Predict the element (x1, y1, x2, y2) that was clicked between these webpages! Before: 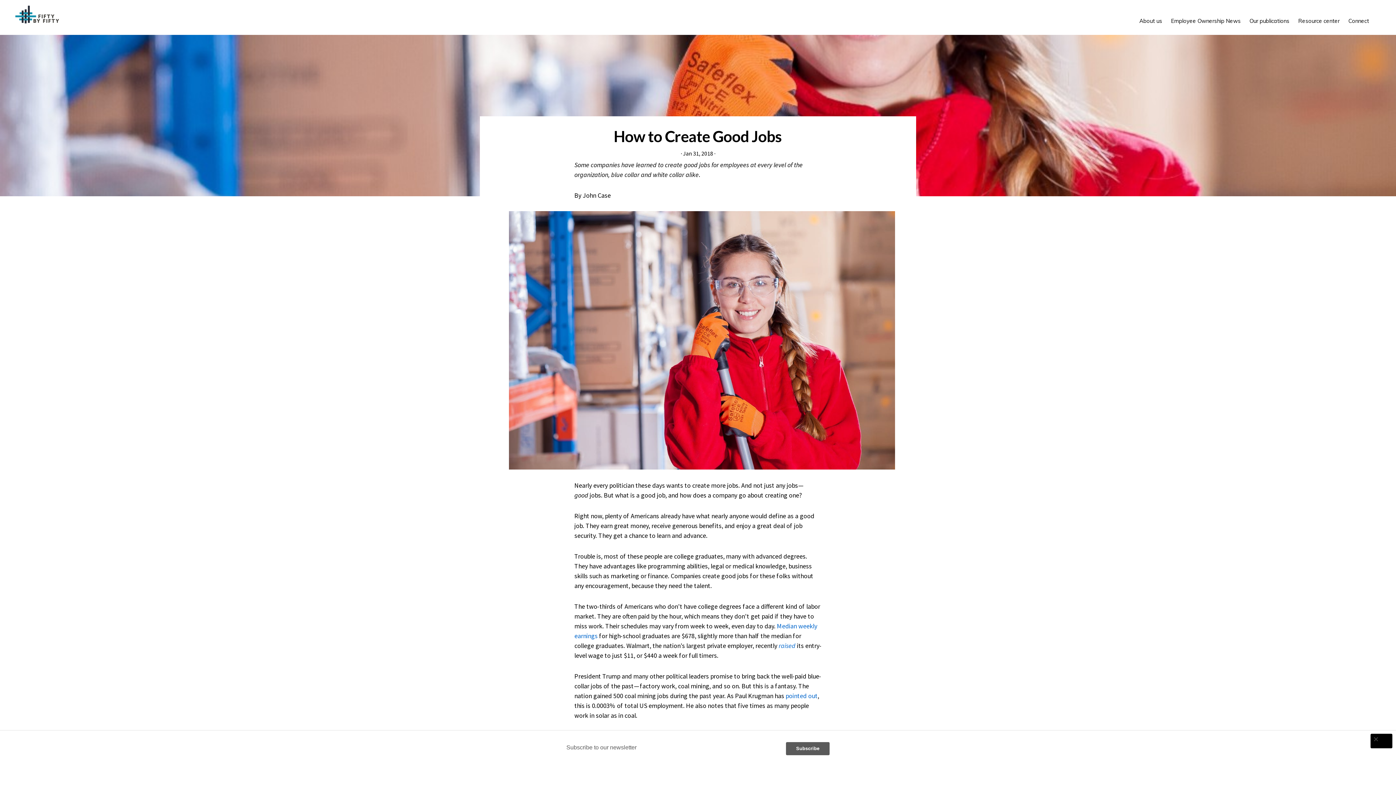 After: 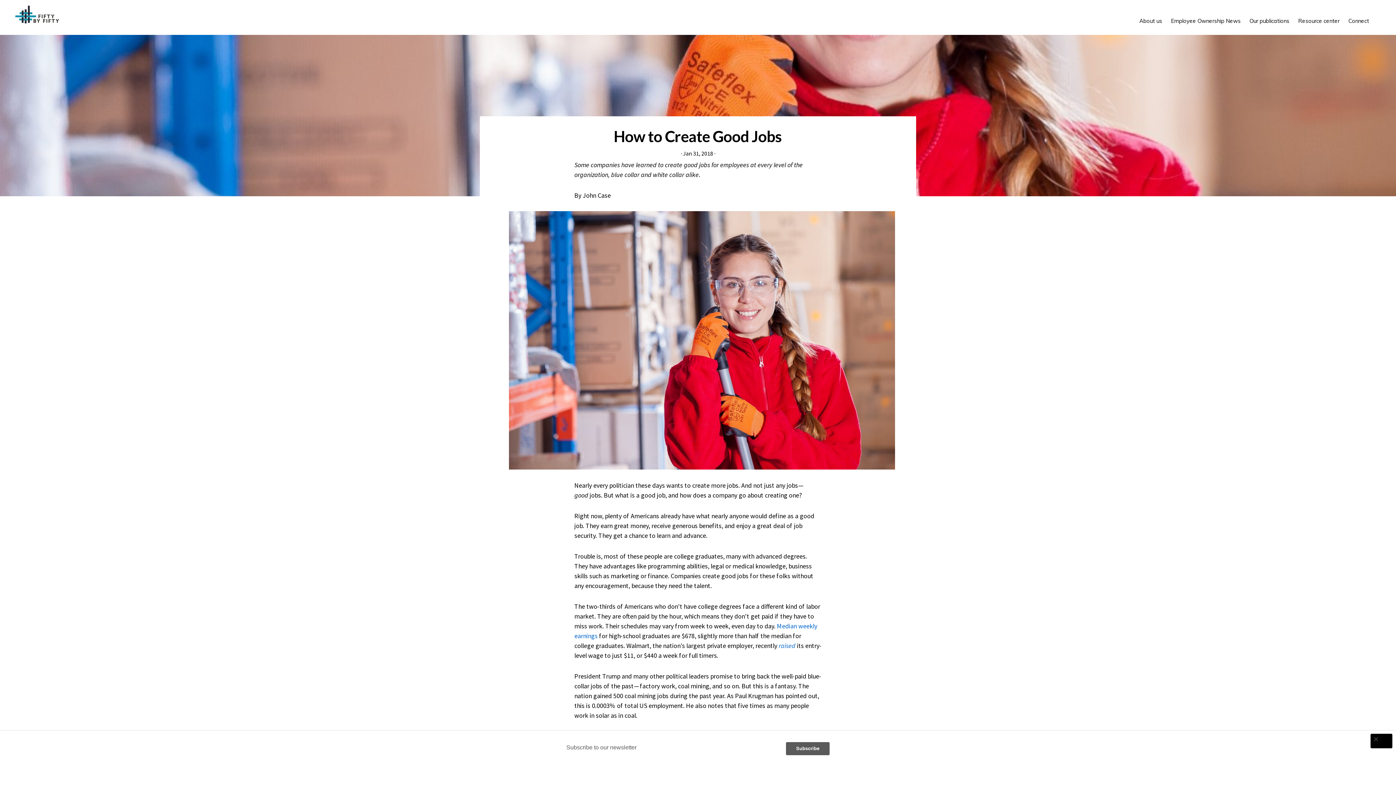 Action: bbox: (785, 691, 817, 700) label: pointed out